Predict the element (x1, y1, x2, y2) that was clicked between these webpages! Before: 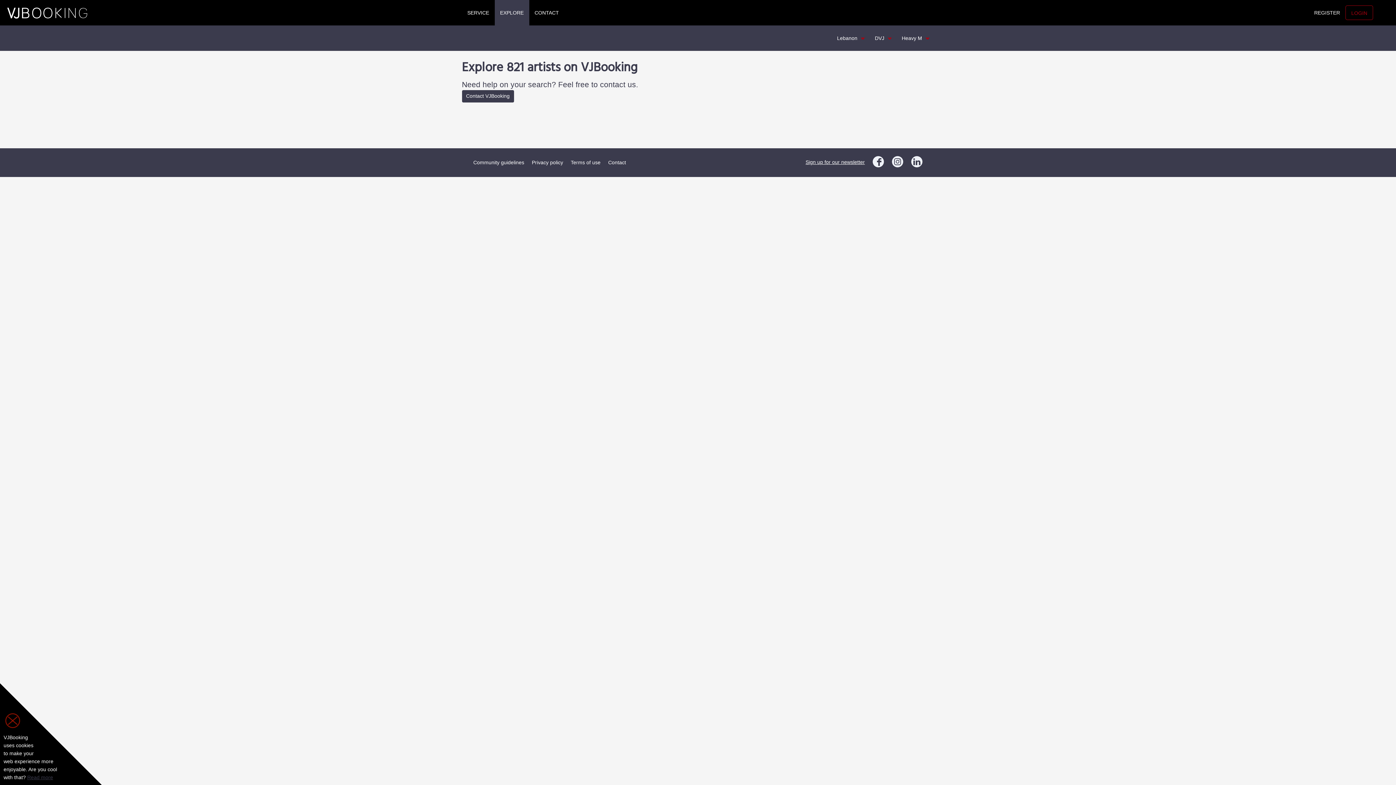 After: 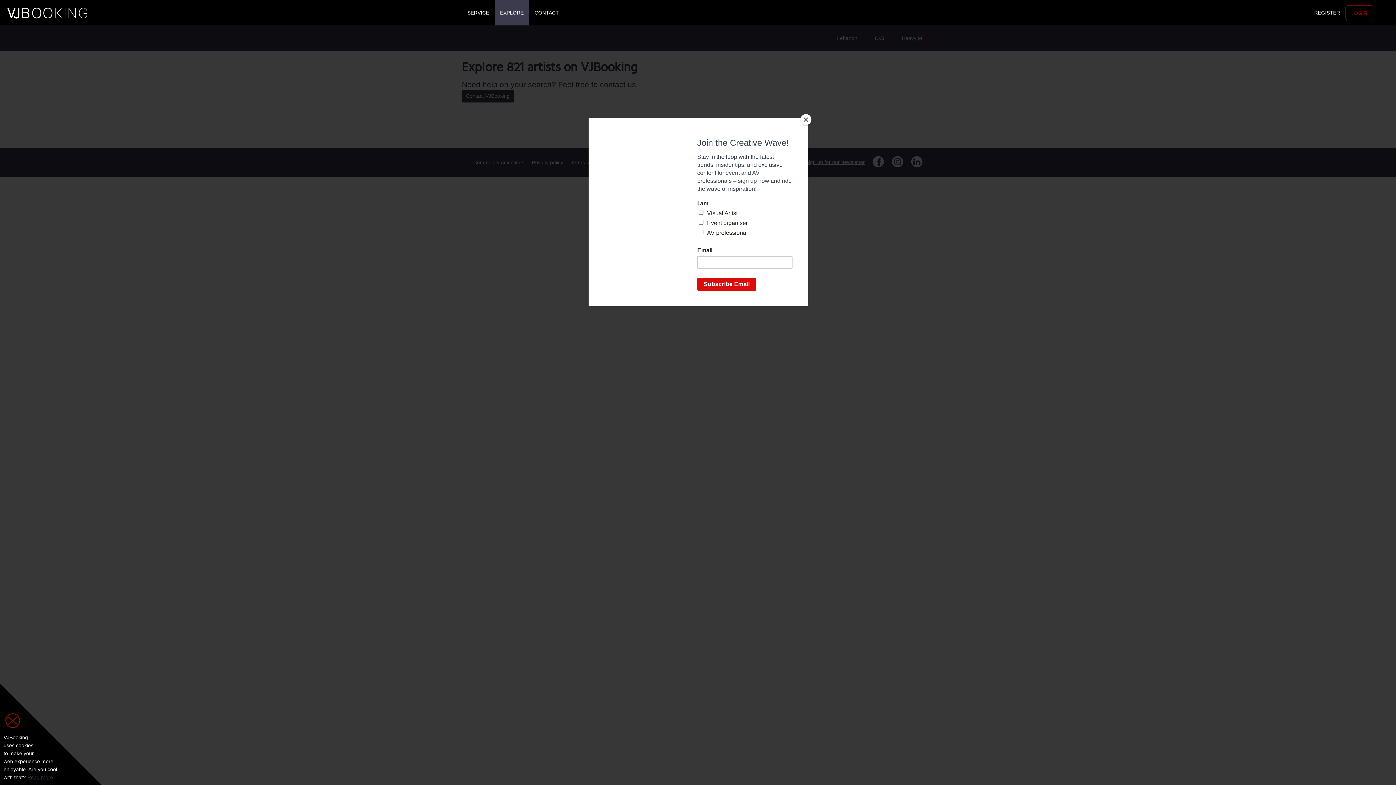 Action: bbox: (891, 155, 903, 167)